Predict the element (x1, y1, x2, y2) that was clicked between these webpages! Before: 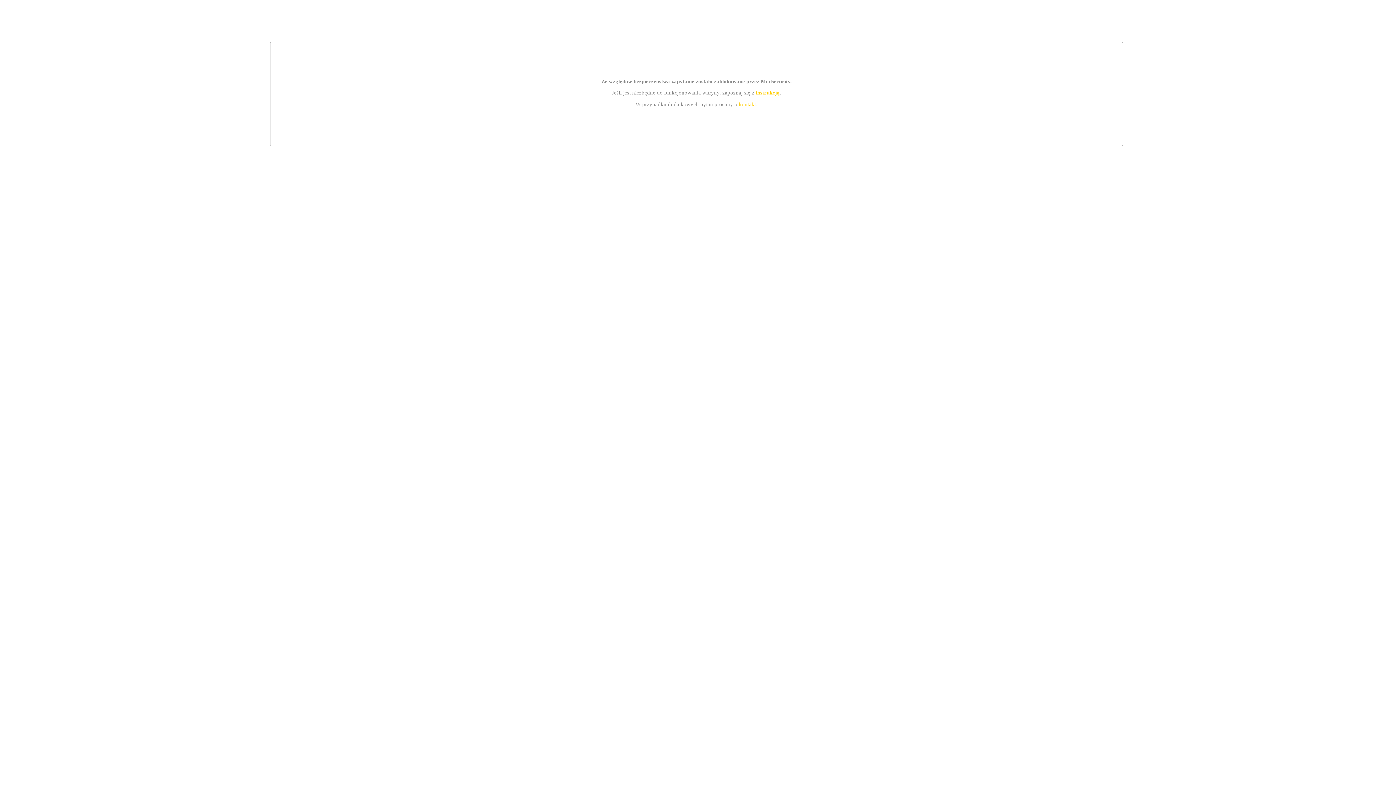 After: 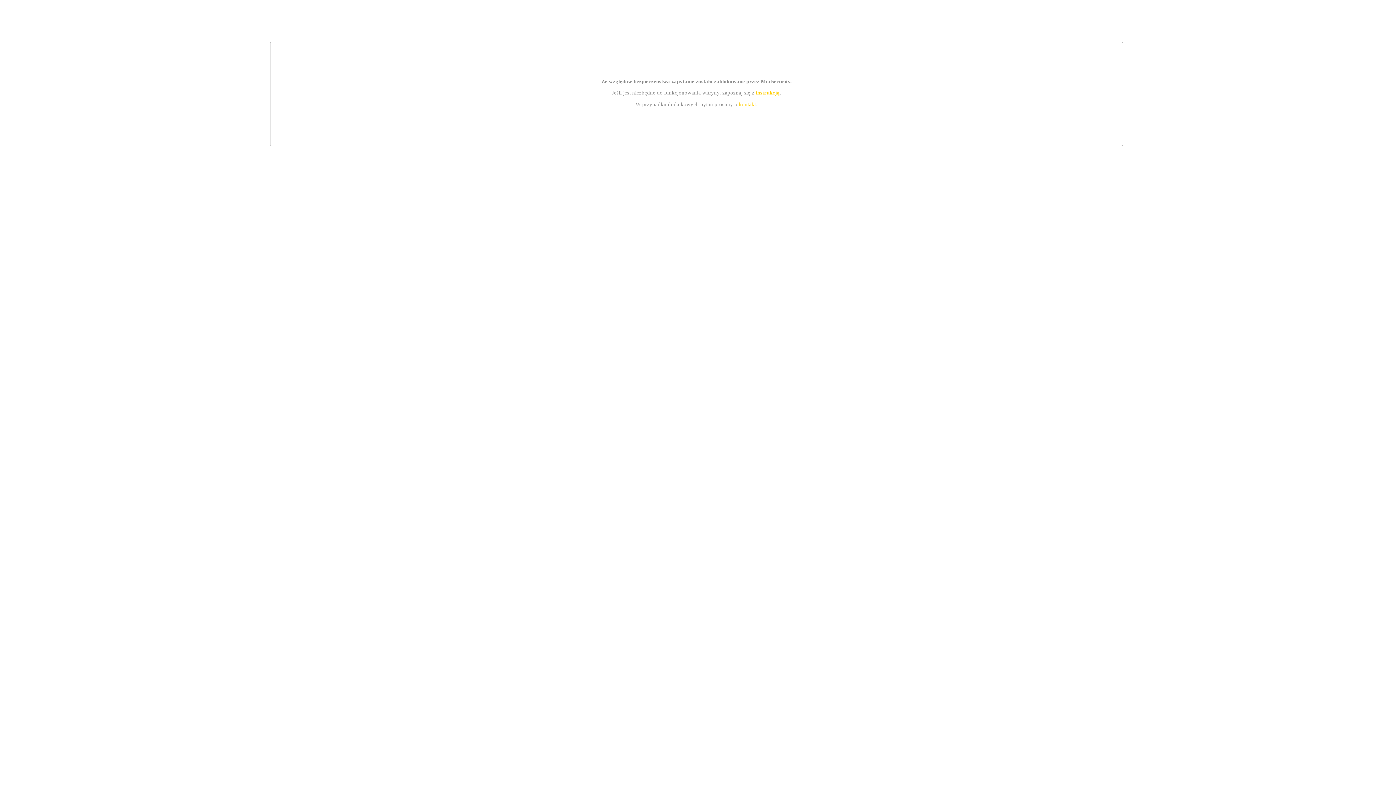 Action: label: instrukcją bbox: (755, 89, 779, 95)